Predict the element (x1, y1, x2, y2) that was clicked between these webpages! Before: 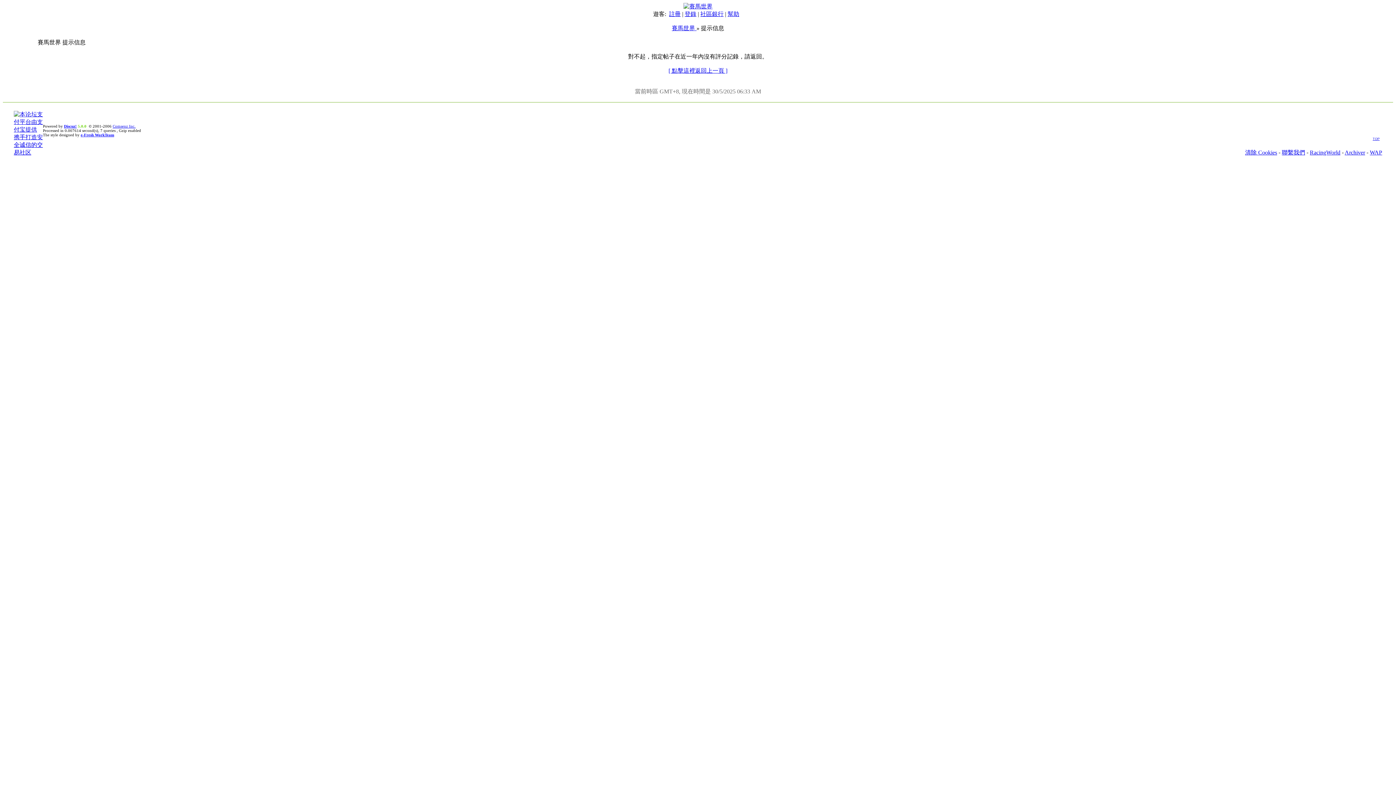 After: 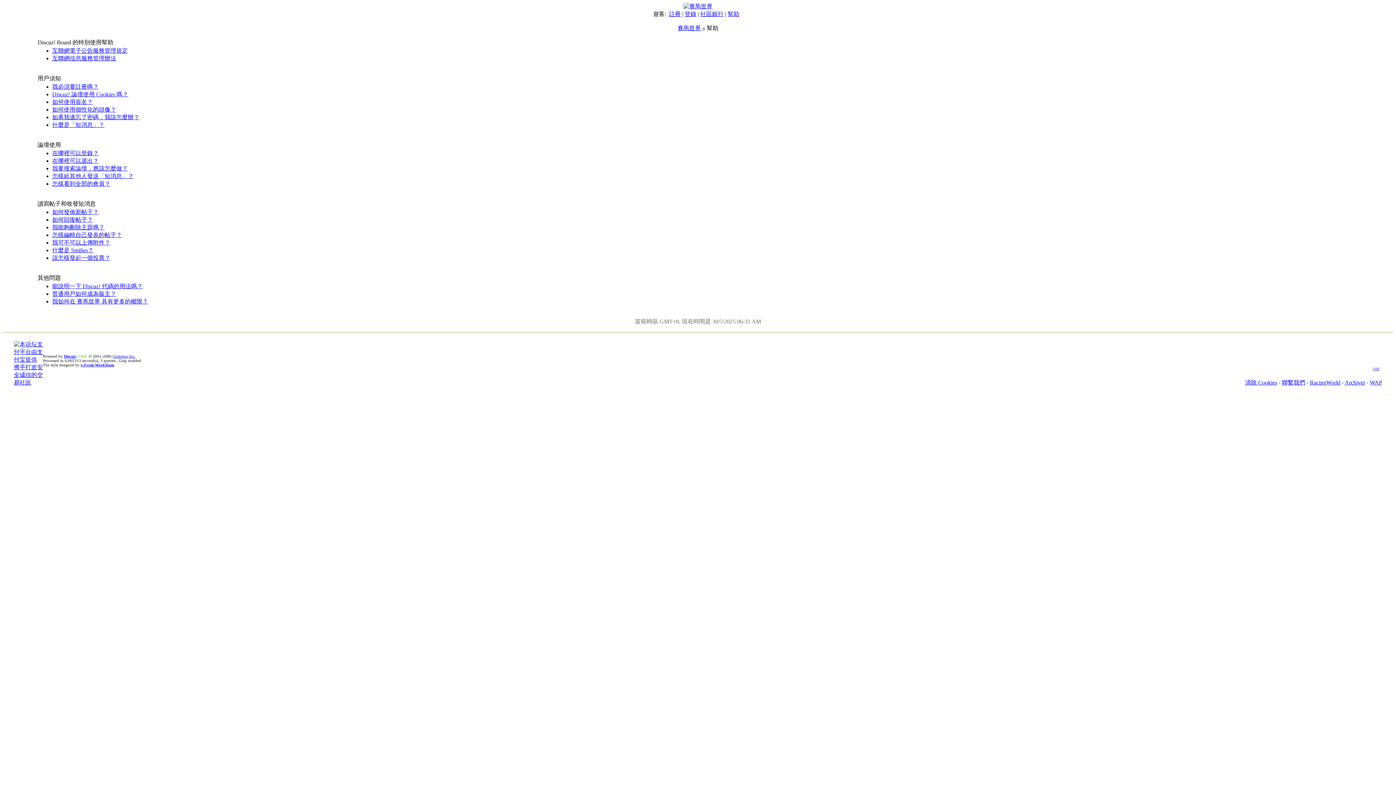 Action: bbox: (727, 10, 739, 17) label: 幫助